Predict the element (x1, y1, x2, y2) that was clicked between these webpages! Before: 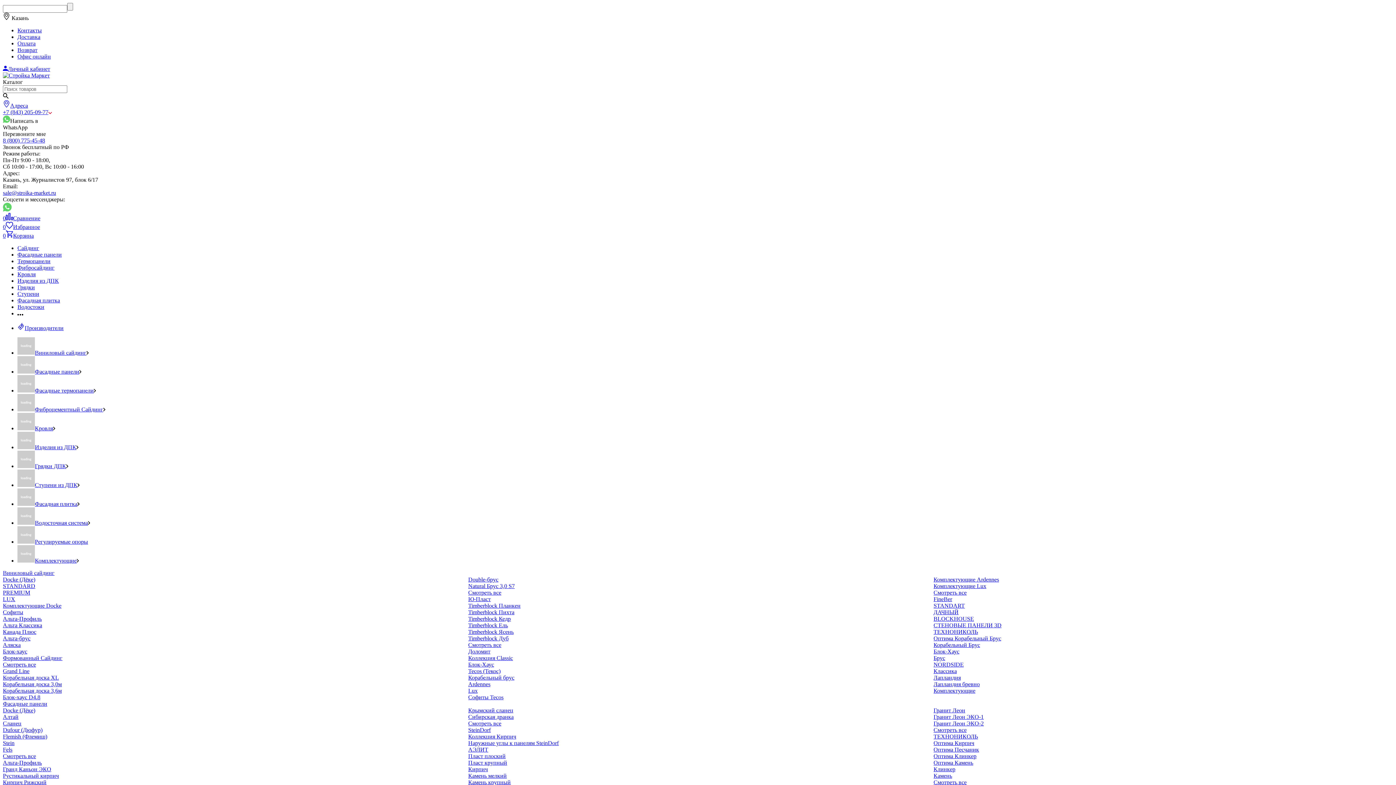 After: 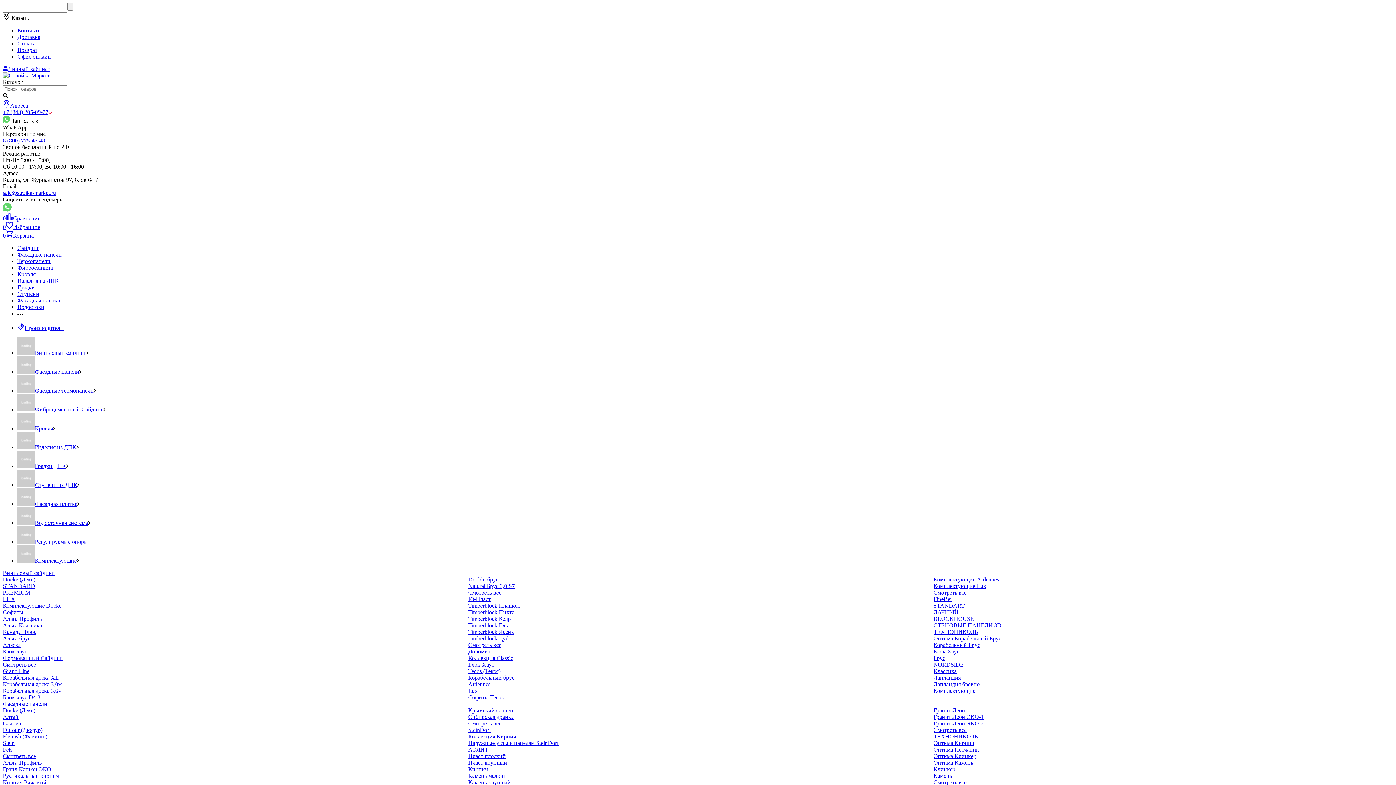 Action: label: Камень мелкий bbox: (468, 773, 506, 779)